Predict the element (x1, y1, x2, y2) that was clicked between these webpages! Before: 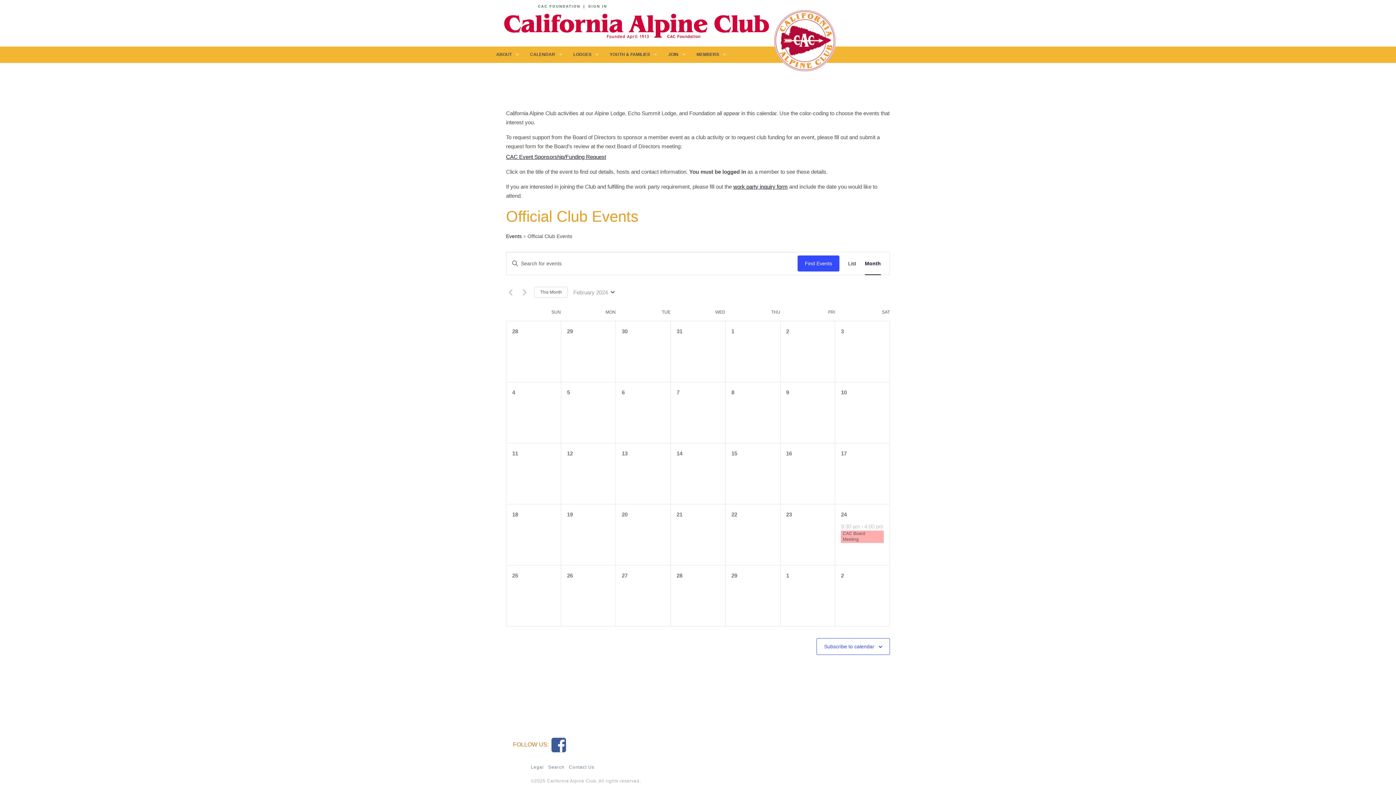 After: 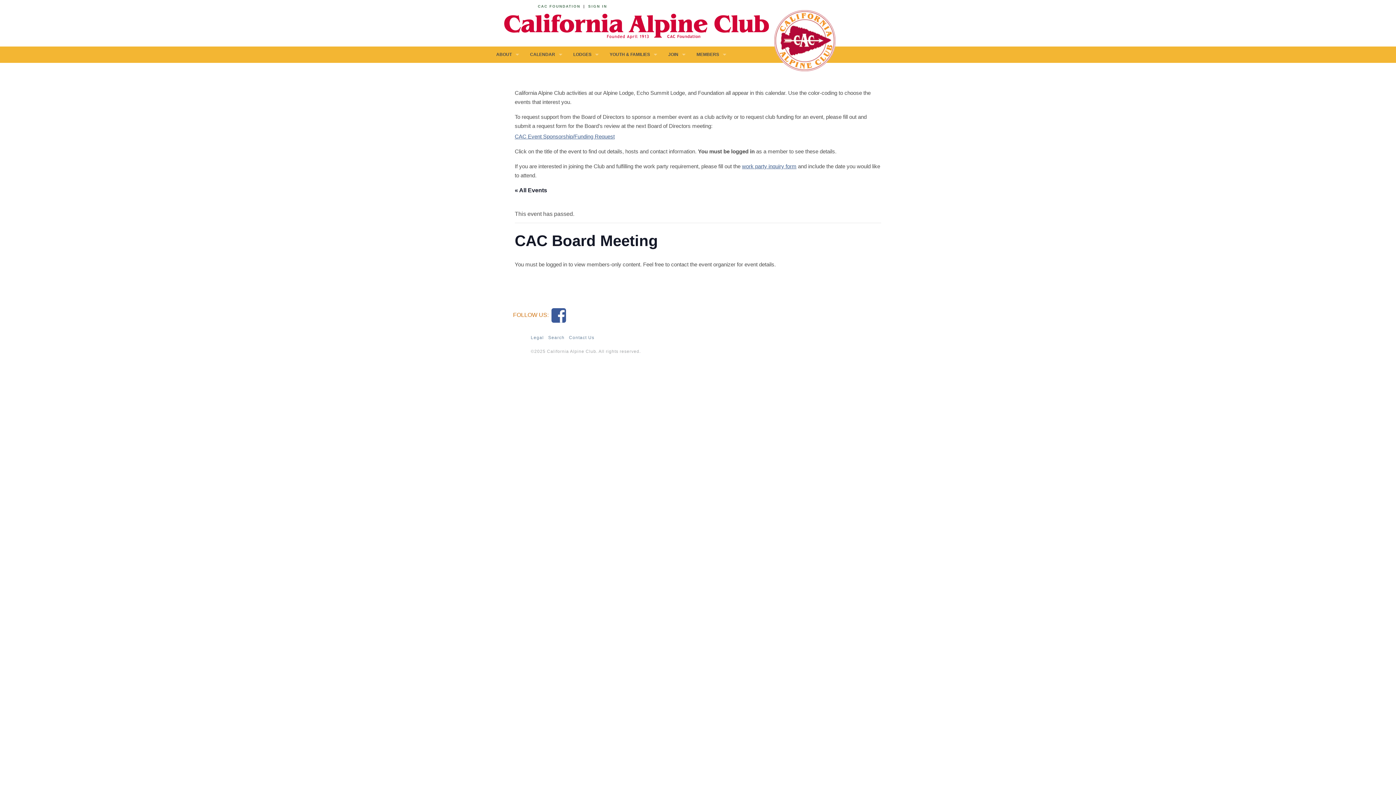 Action: bbox: (842, 531, 865, 542) label: CAC Board Meeting